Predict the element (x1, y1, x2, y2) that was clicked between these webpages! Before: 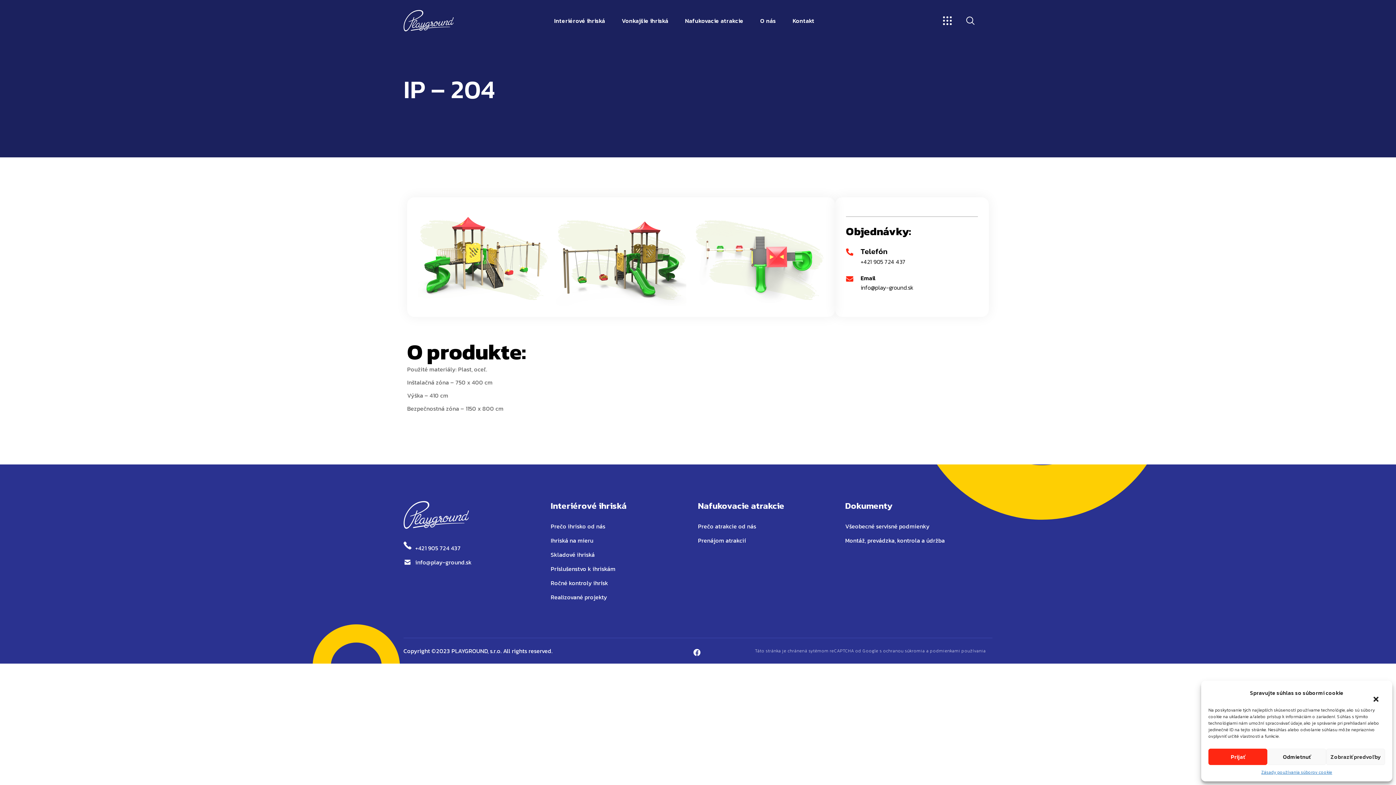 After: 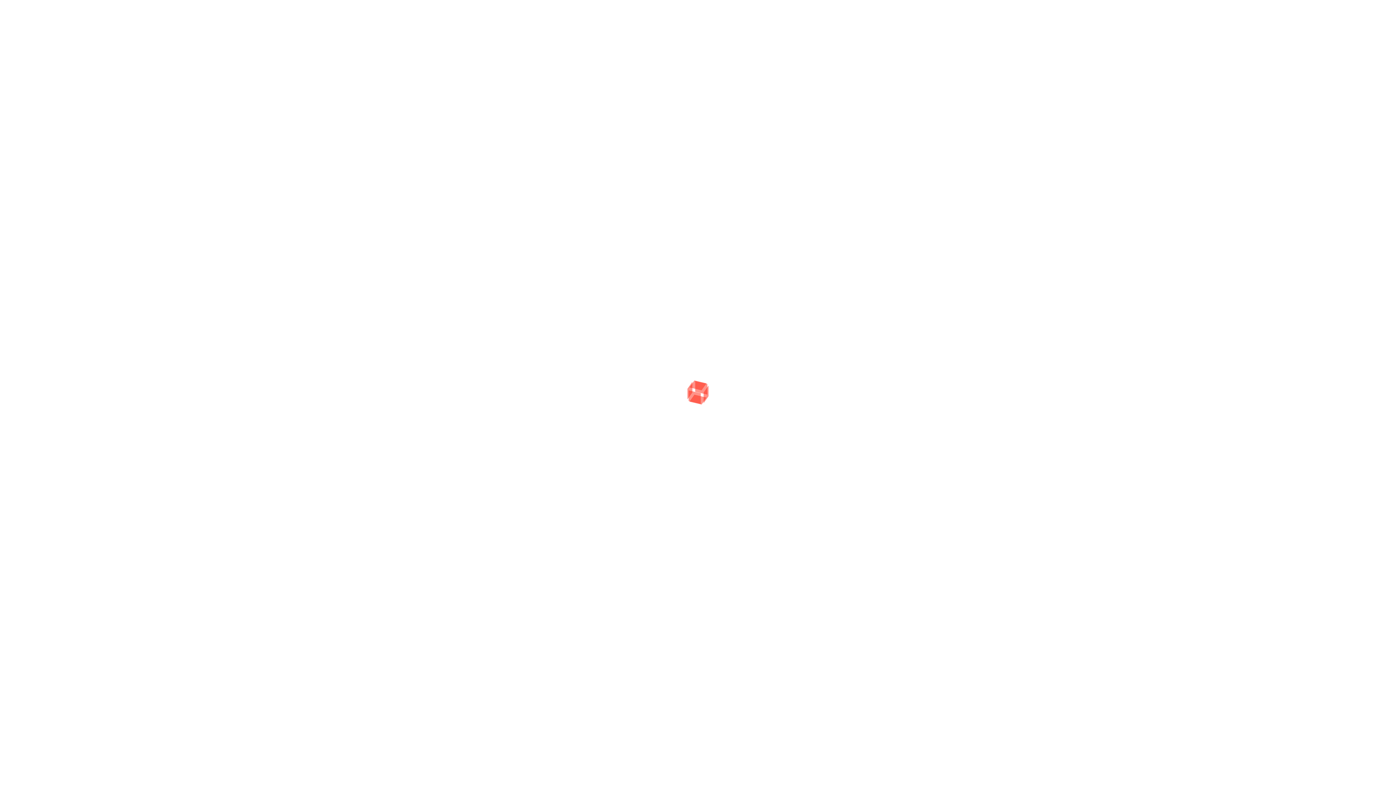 Action: label: Kontakt bbox: (784, 12, 822, 28)